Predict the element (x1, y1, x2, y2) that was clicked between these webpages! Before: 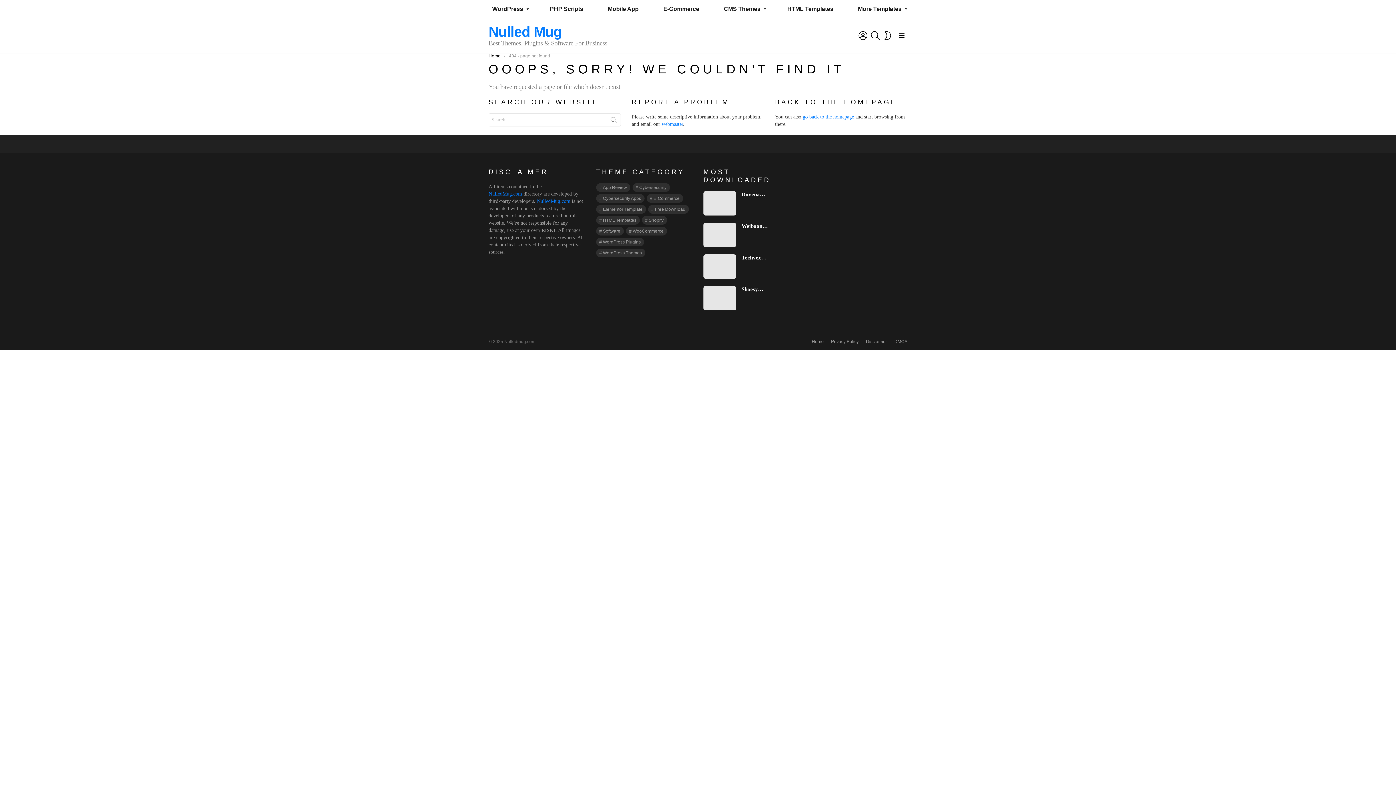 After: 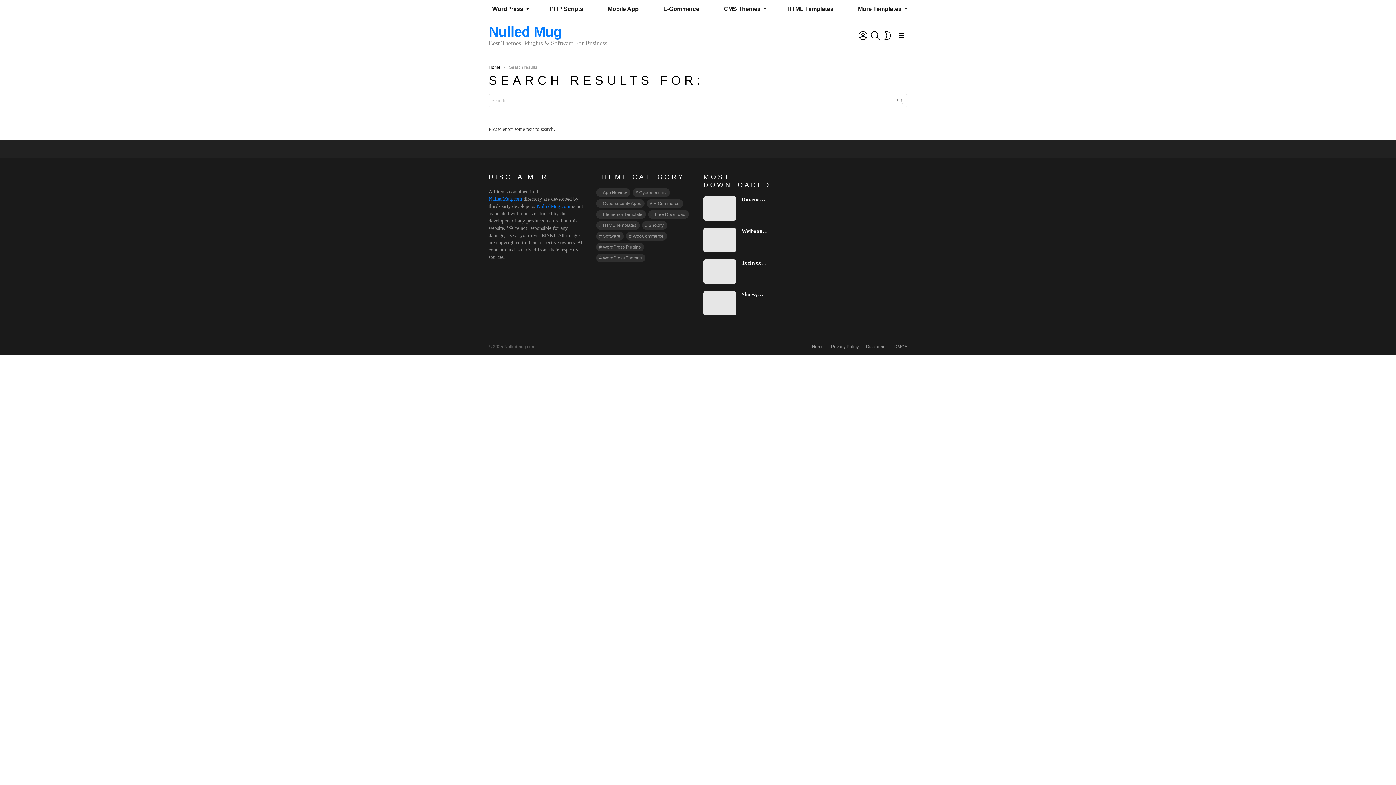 Action: label: SEARCH bbox: (871, 28, 879, 42)